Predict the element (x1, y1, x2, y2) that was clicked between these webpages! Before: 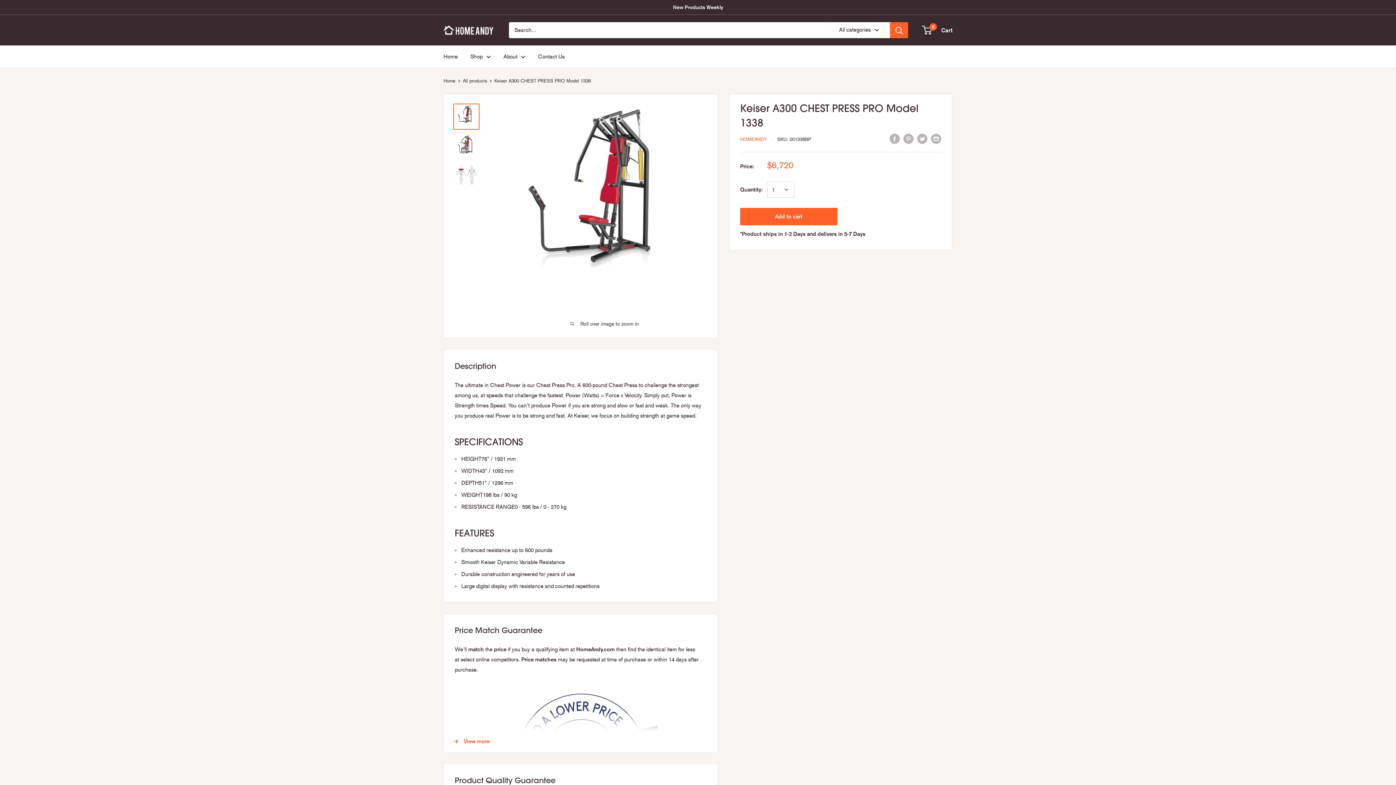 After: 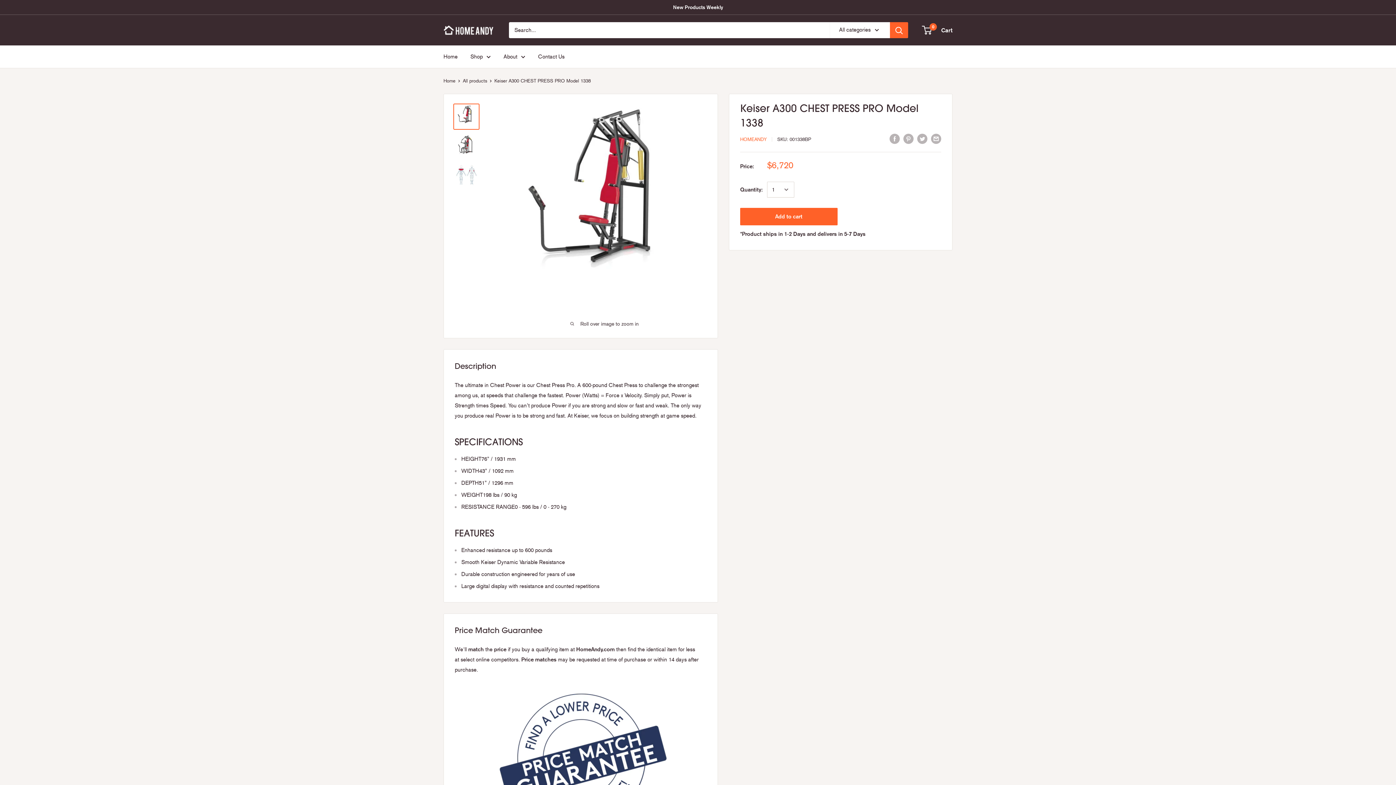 Action: bbox: (444, 730, 717, 752) label: View more